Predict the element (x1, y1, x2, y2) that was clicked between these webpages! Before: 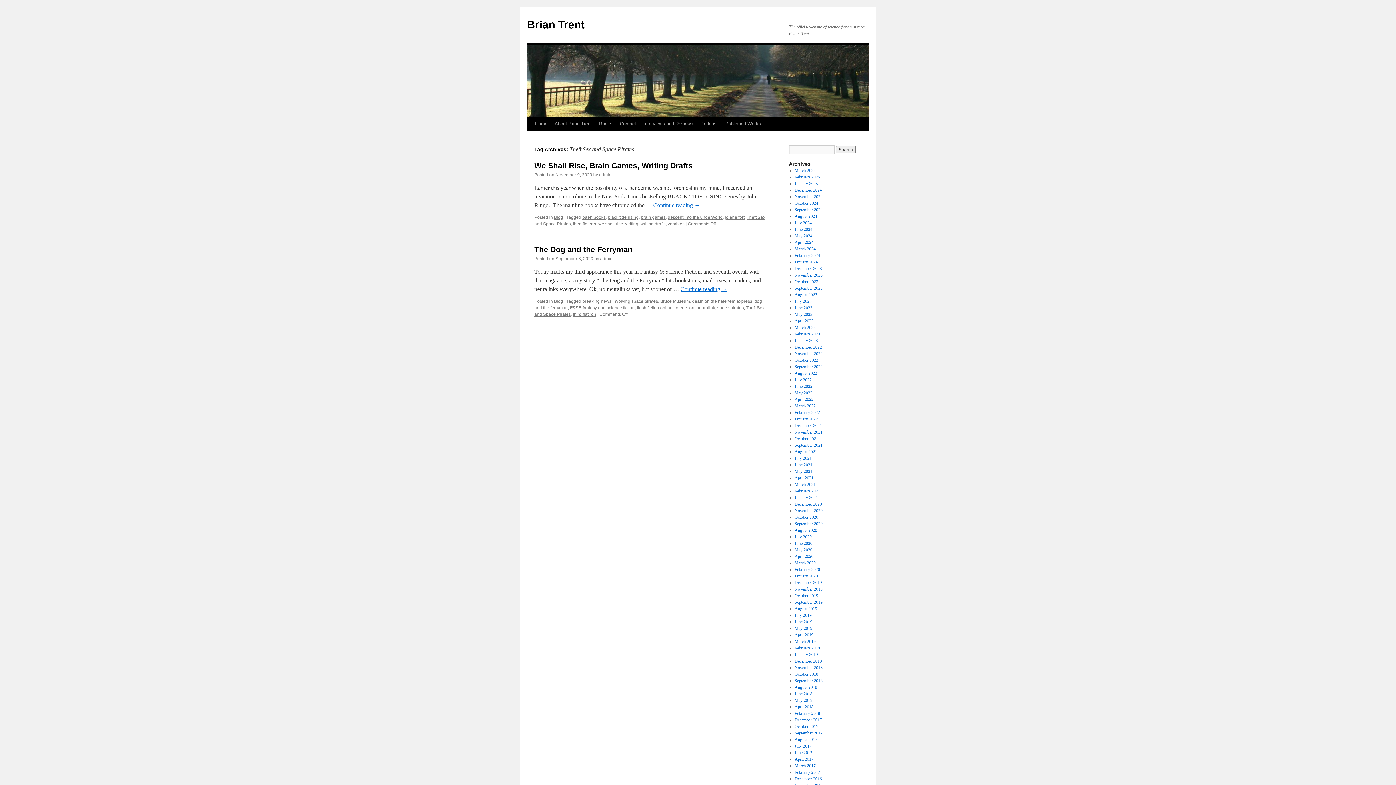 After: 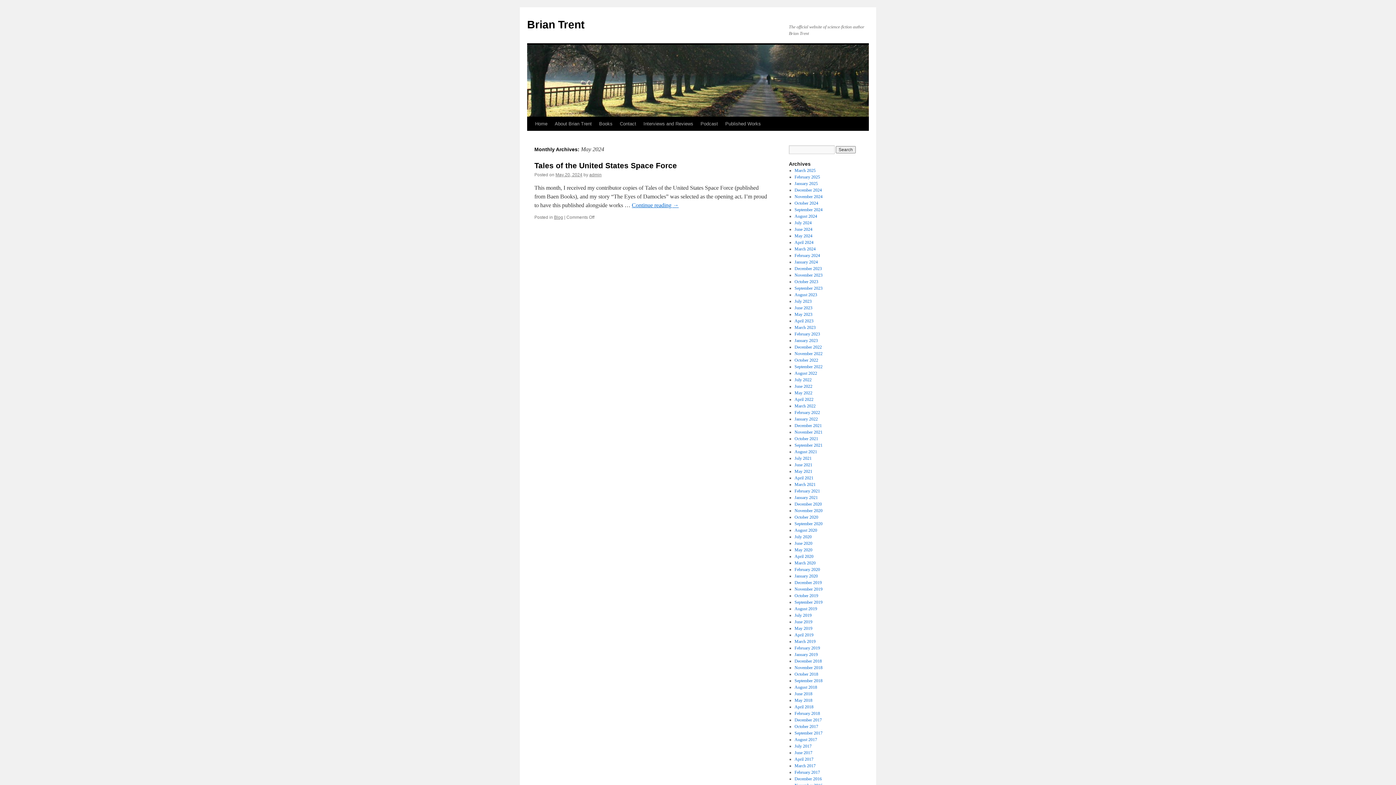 Action: bbox: (794, 233, 812, 238) label: May 2024